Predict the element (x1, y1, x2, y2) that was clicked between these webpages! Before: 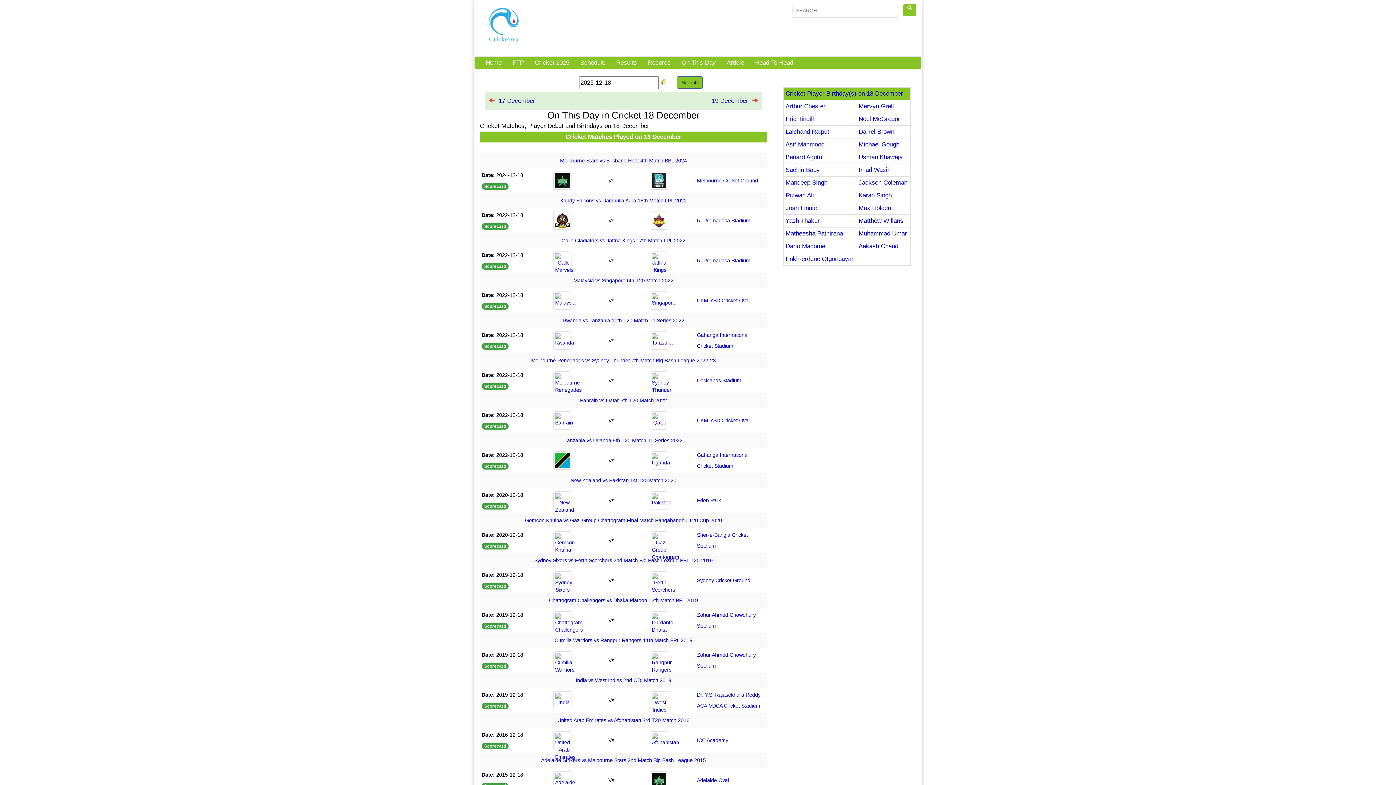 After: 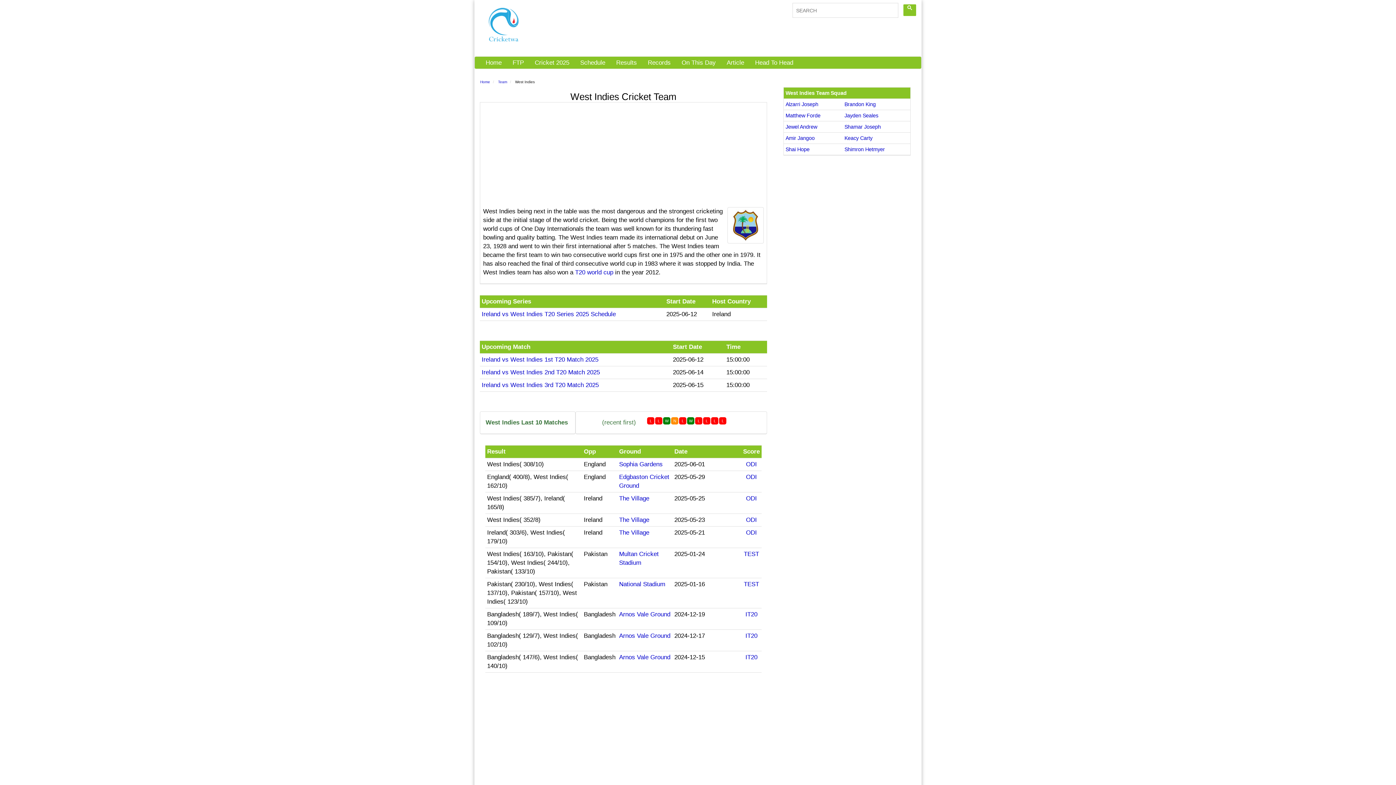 Action: bbox: (650, 697, 668, 703)